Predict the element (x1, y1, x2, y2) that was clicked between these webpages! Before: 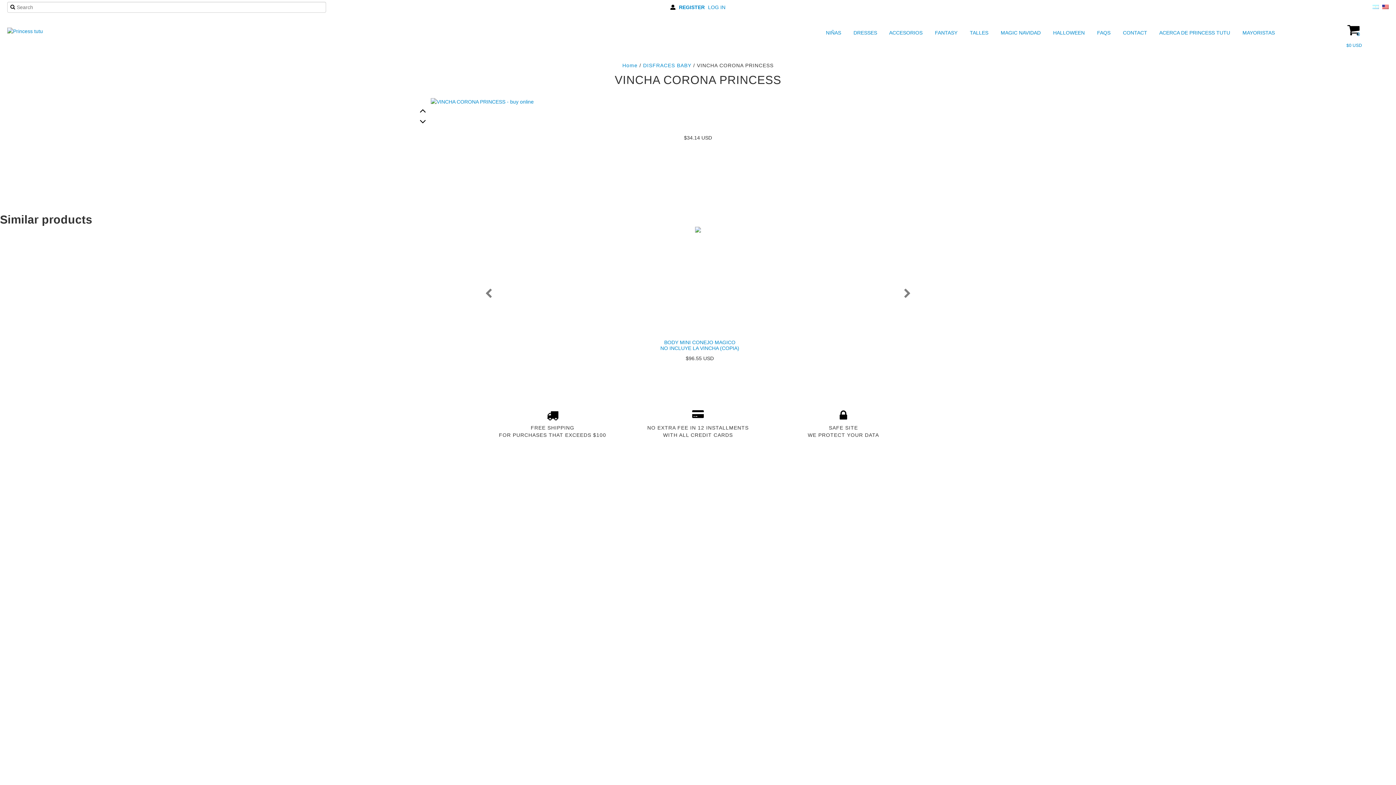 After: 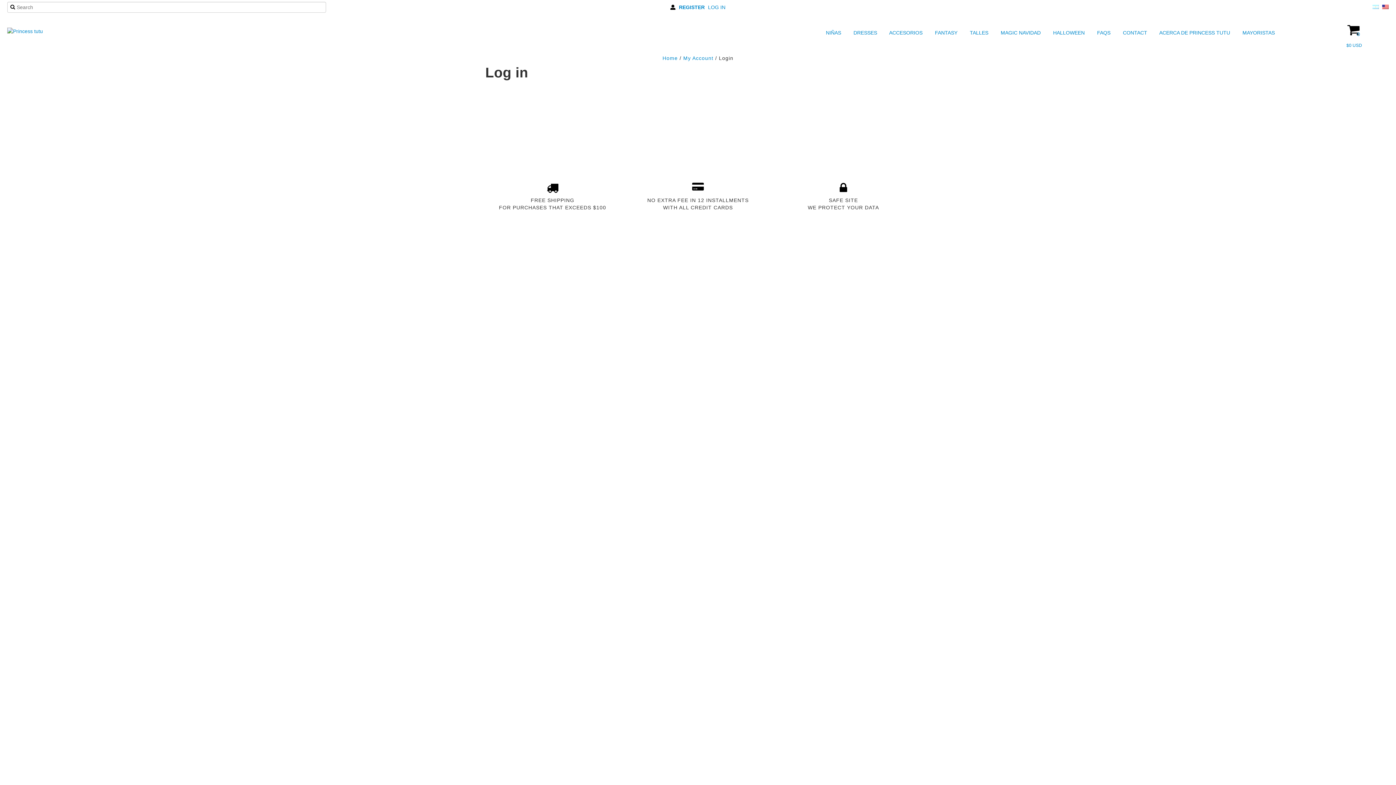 Action: bbox: (708, 4, 725, 10) label: LOG IN